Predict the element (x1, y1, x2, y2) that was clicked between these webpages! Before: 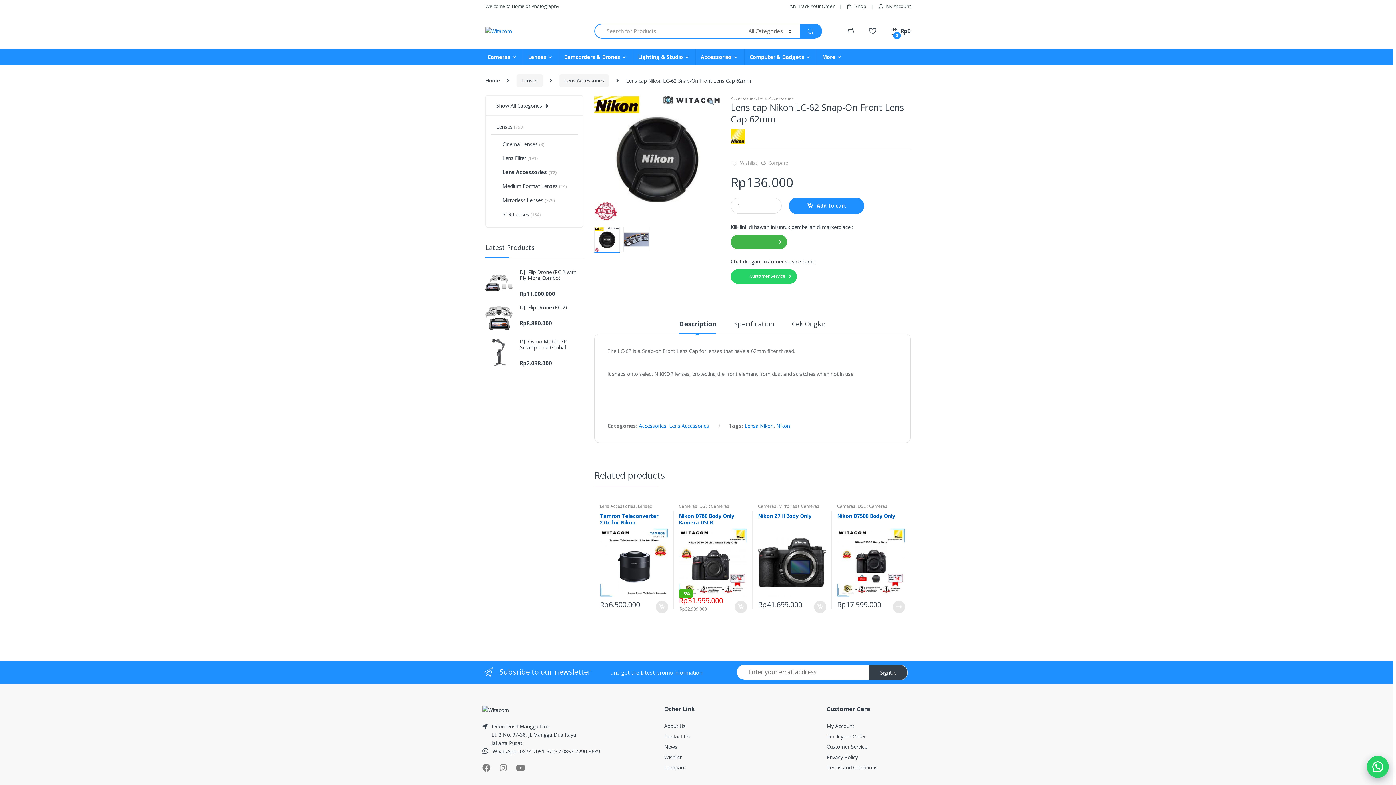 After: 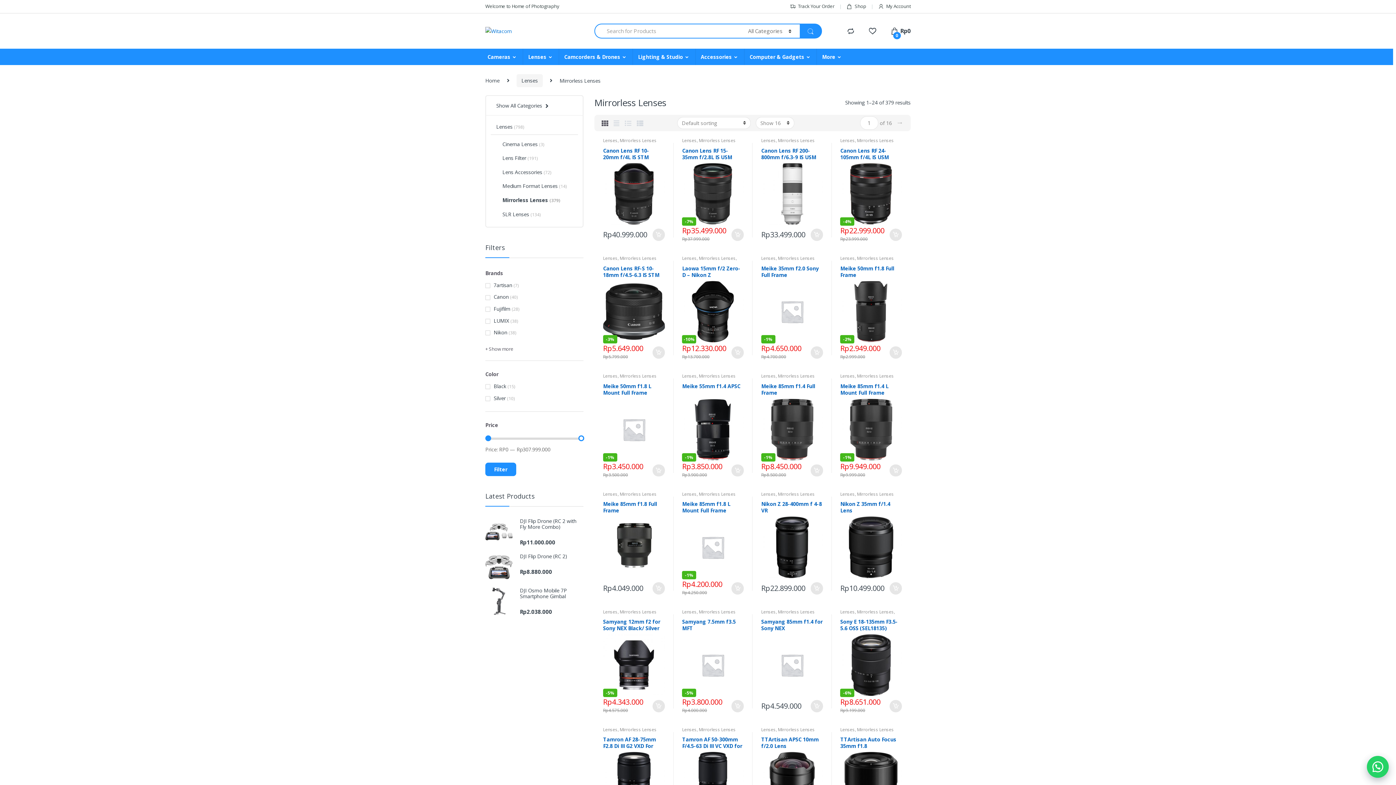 Action: label: Mirrorless Lenses (379) bbox: (490, 193, 555, 207)